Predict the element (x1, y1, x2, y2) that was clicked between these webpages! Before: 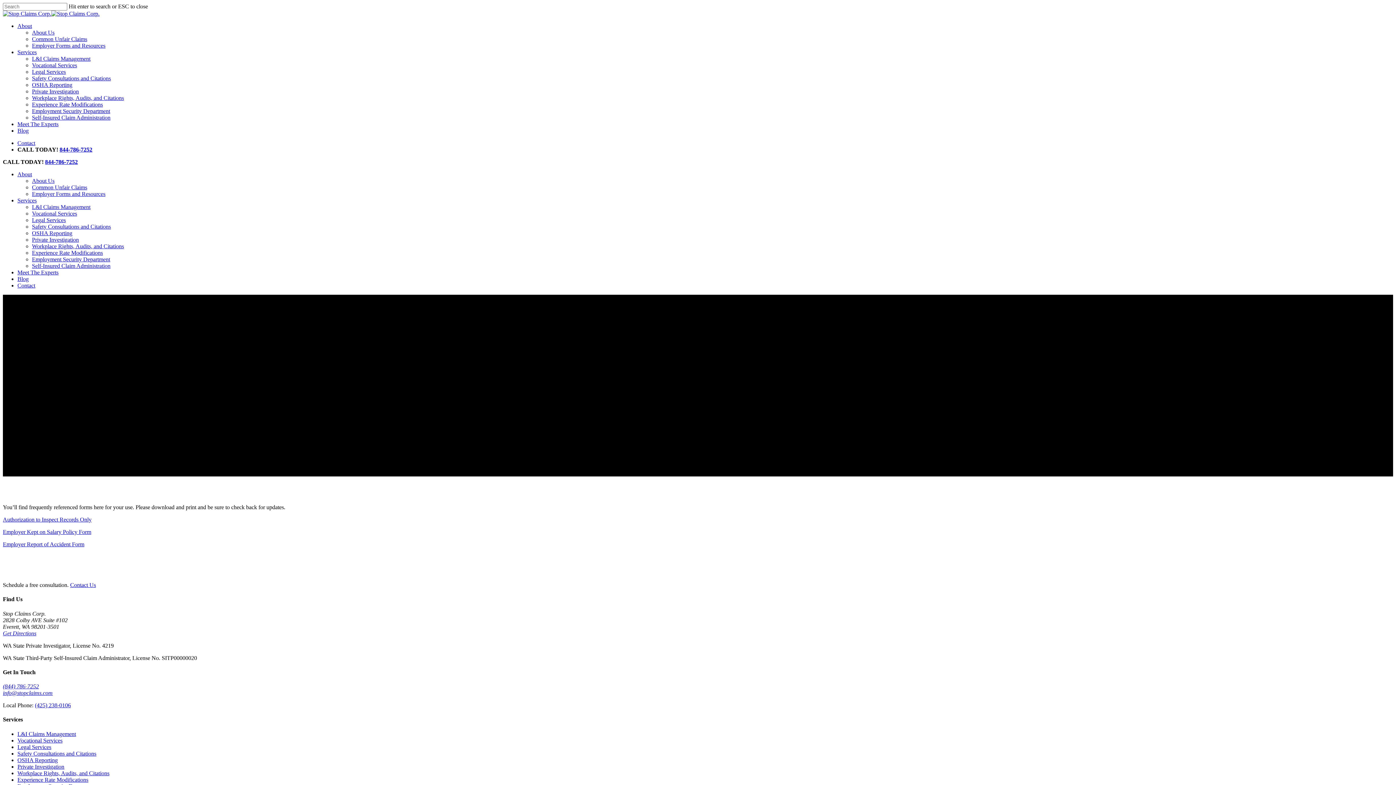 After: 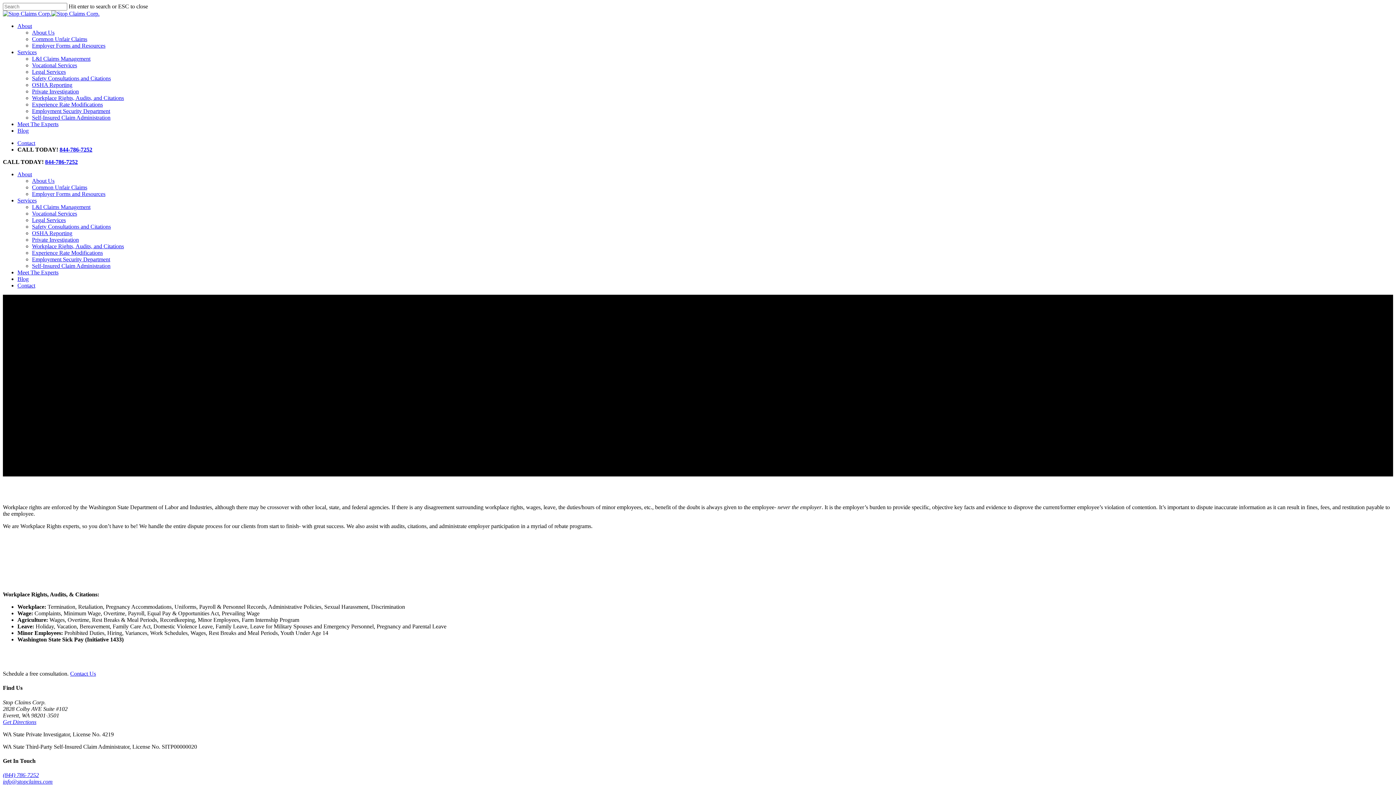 Action: label: Workplace Rights, Audits, and Citations bbox: (32, 243, 124, 249)